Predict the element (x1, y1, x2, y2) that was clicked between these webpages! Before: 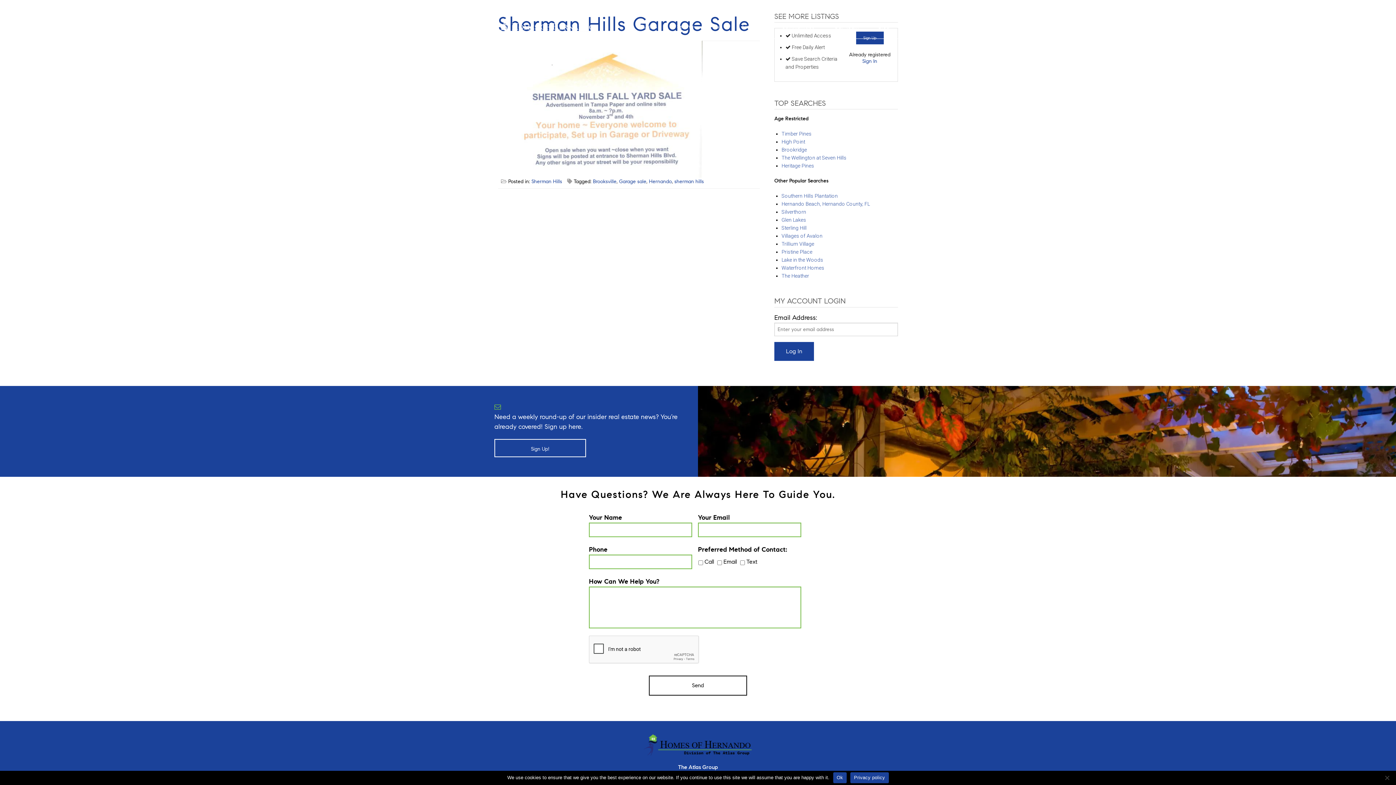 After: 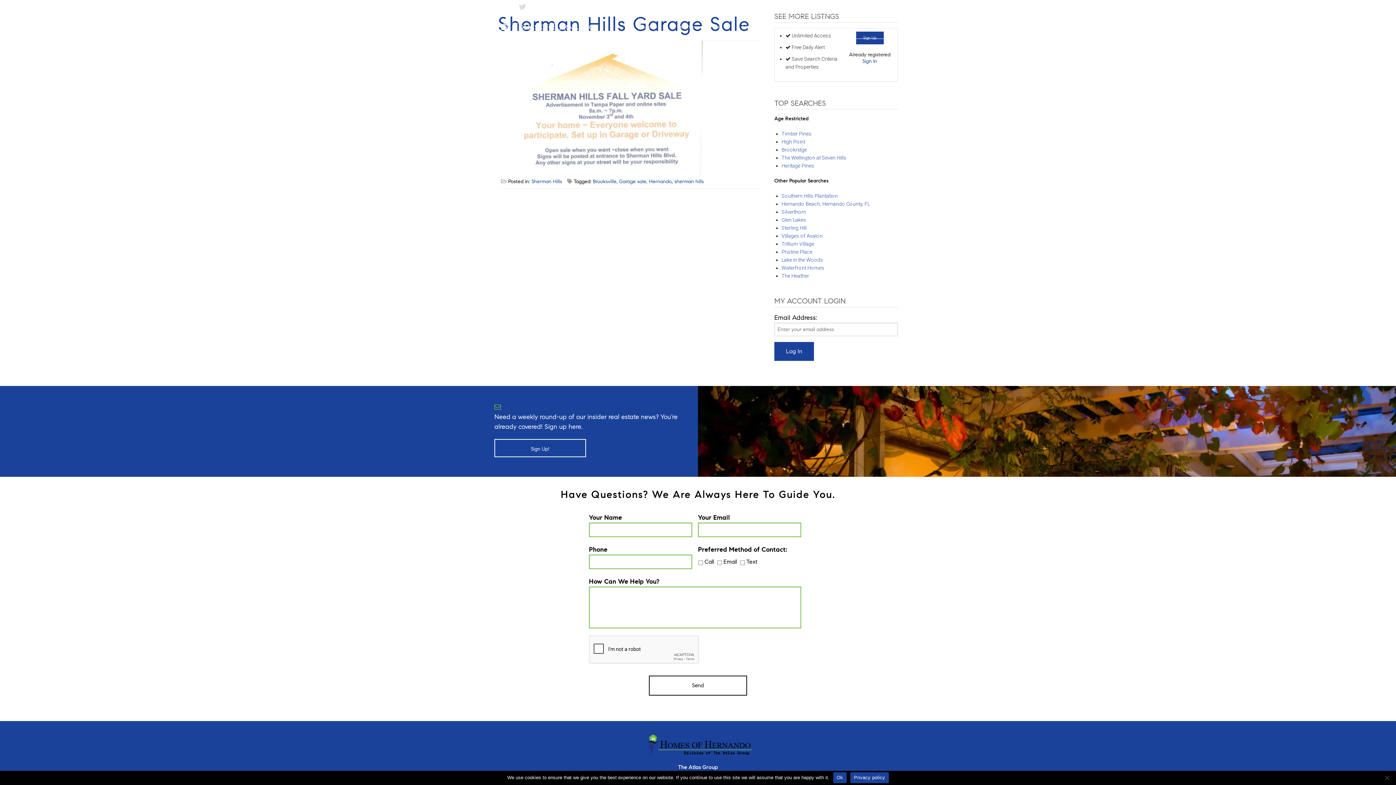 Action: bbox: (517, 3, 528, 11) label: twitter